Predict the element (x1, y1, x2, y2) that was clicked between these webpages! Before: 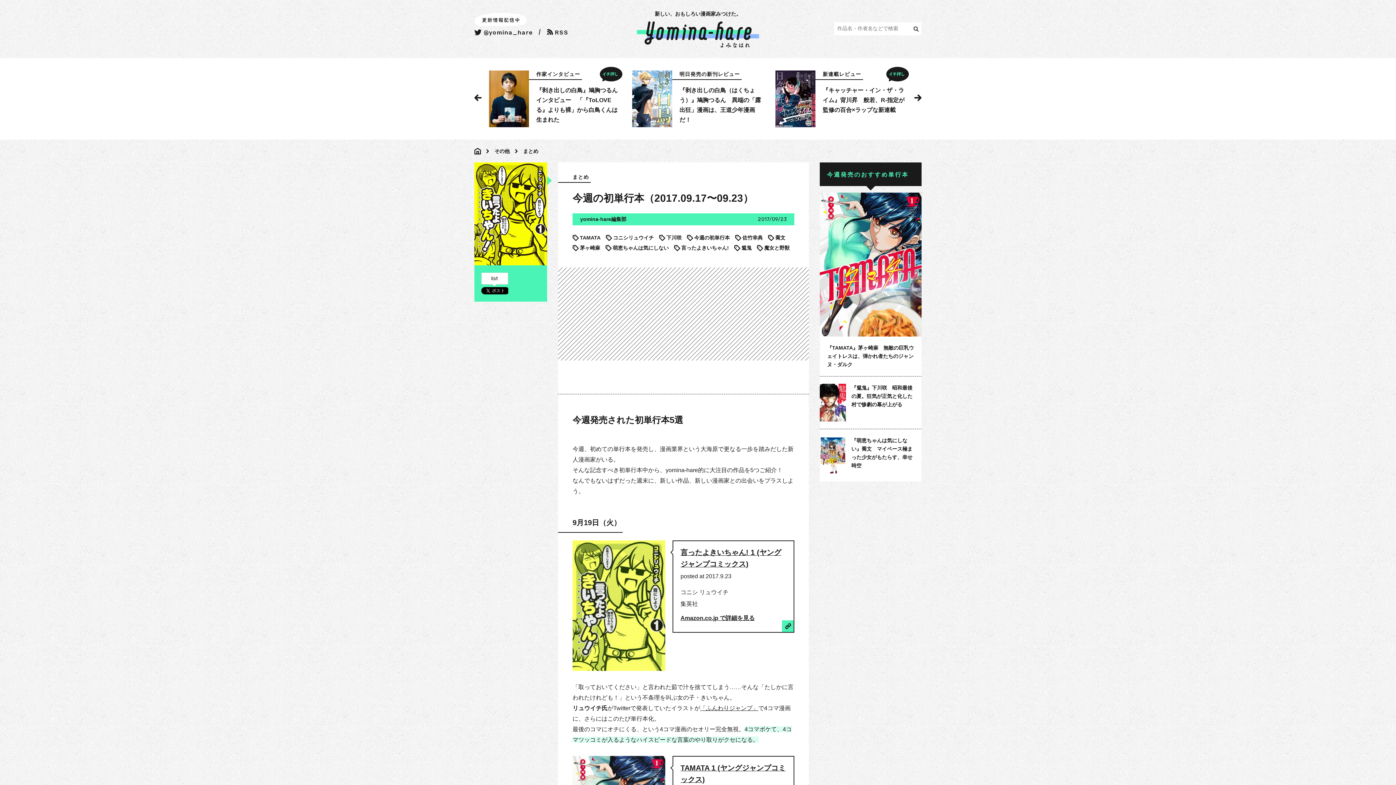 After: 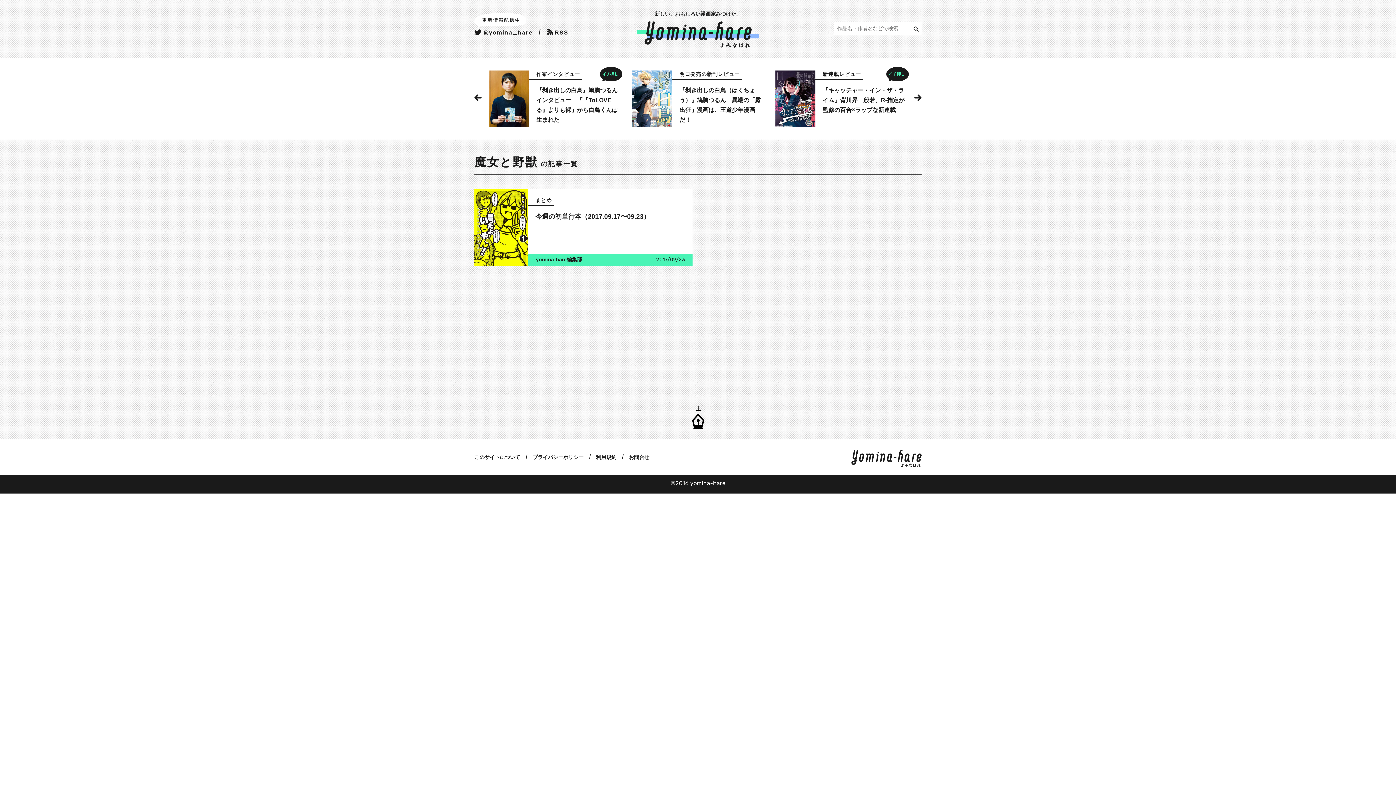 Action: label: 魔女と野獣 bbox: (757, 244, 789, 251)